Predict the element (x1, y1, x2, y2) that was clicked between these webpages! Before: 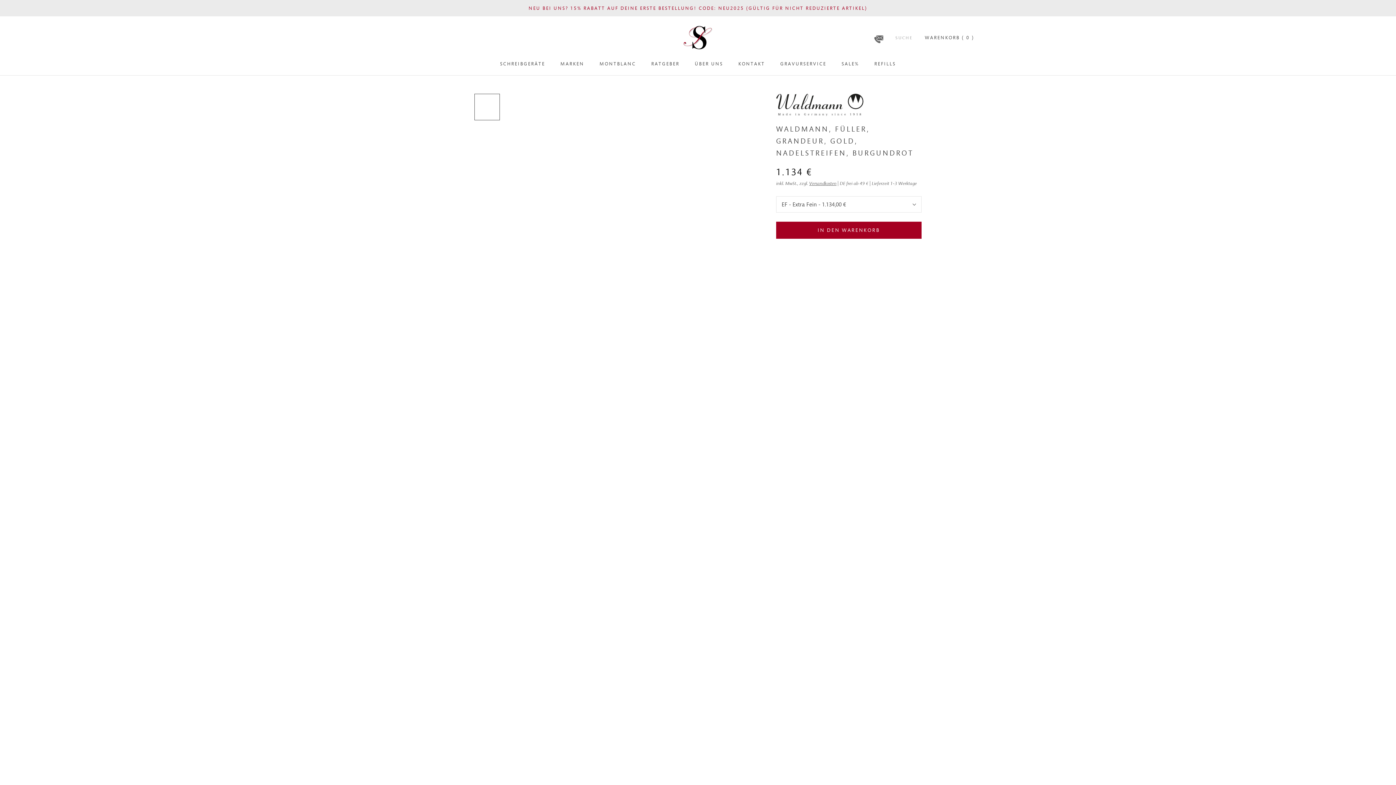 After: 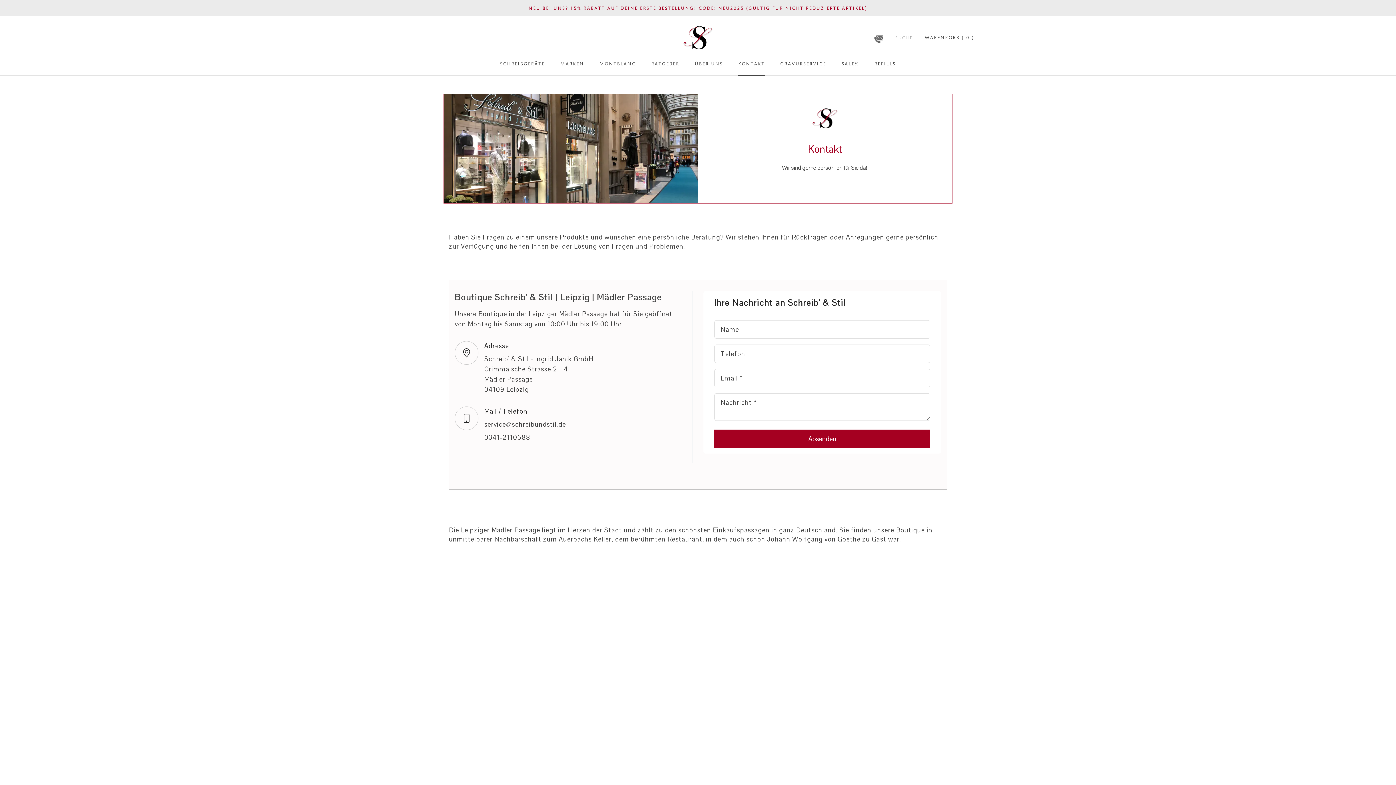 Action: bbox: (874, 32, 883, 41)